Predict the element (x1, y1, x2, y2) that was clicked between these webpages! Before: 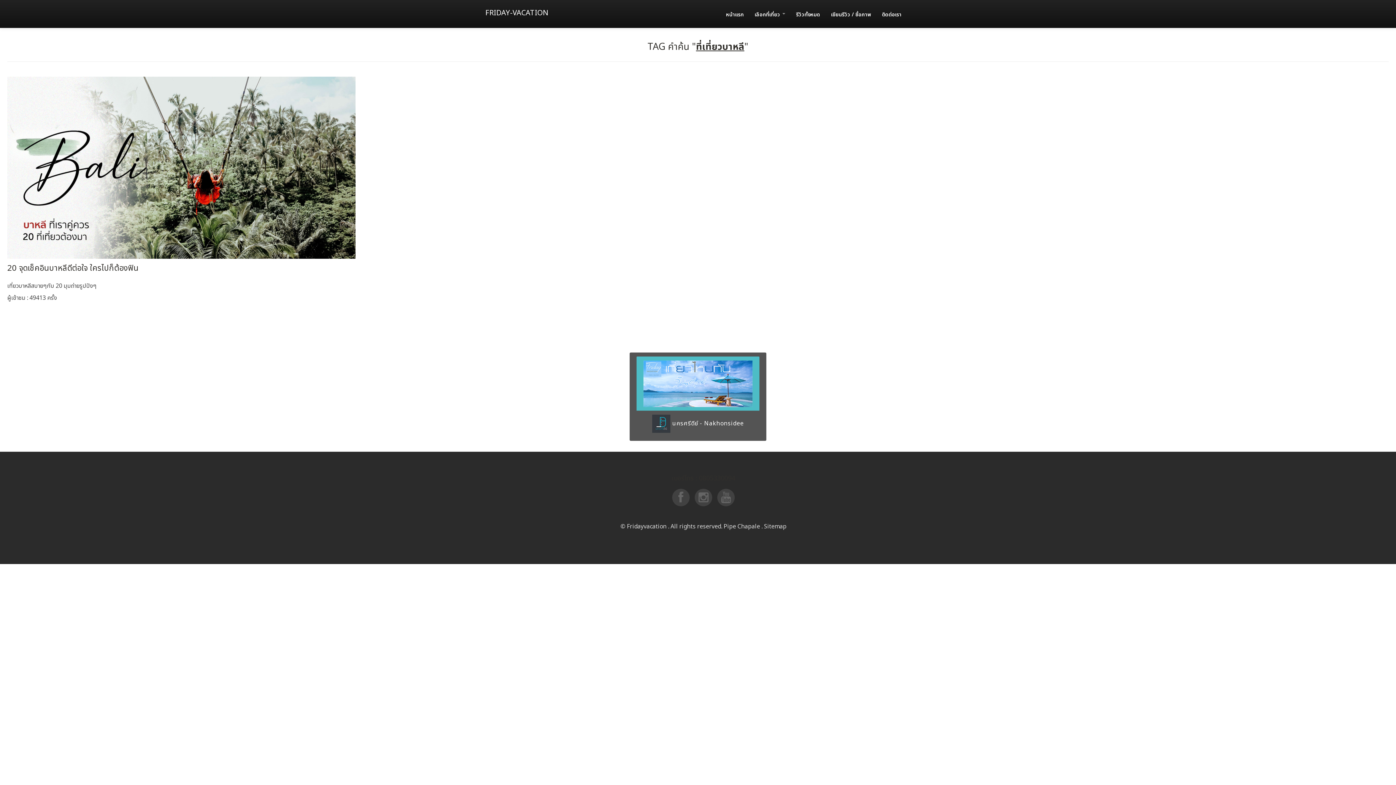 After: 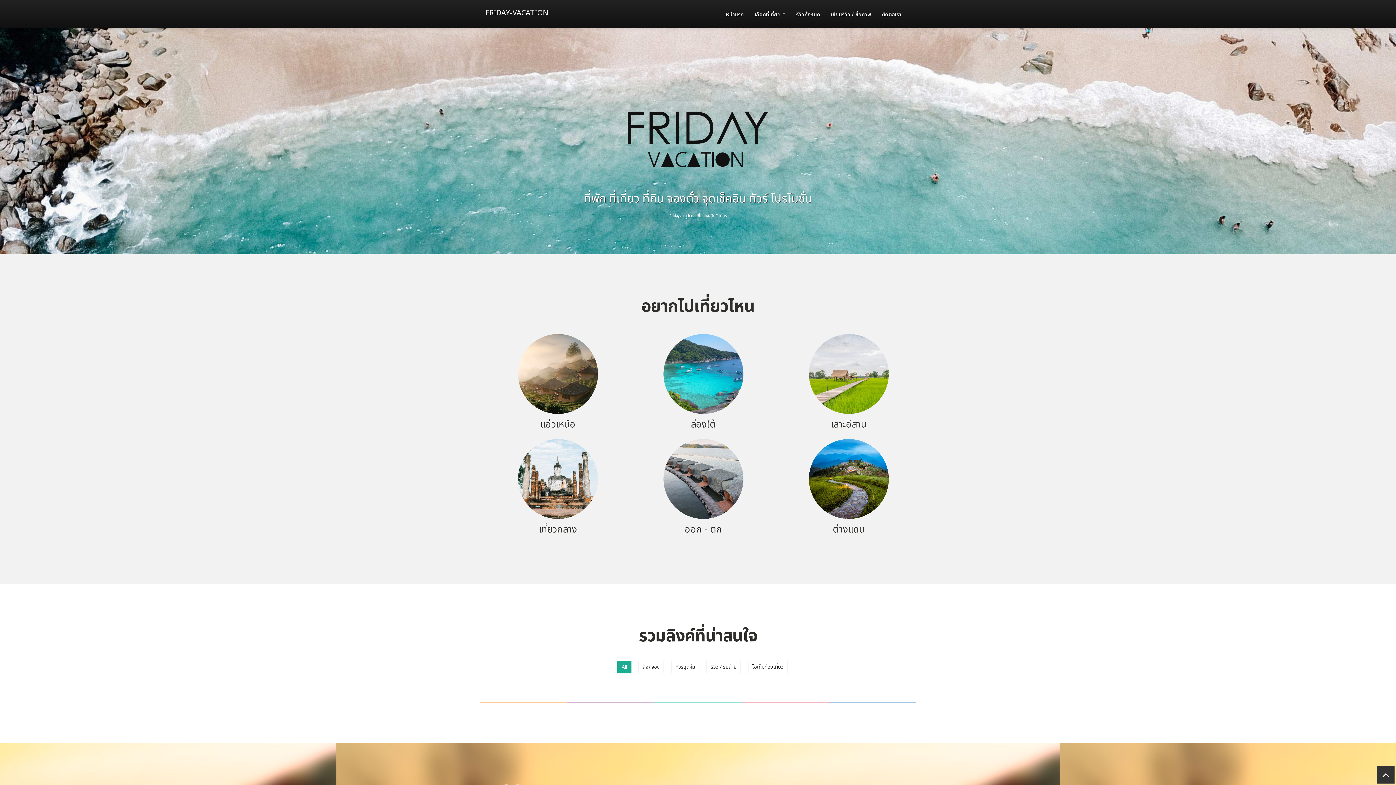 Action: bbox: (485, 7, 548, 18) label: FRIDAY-VACATION